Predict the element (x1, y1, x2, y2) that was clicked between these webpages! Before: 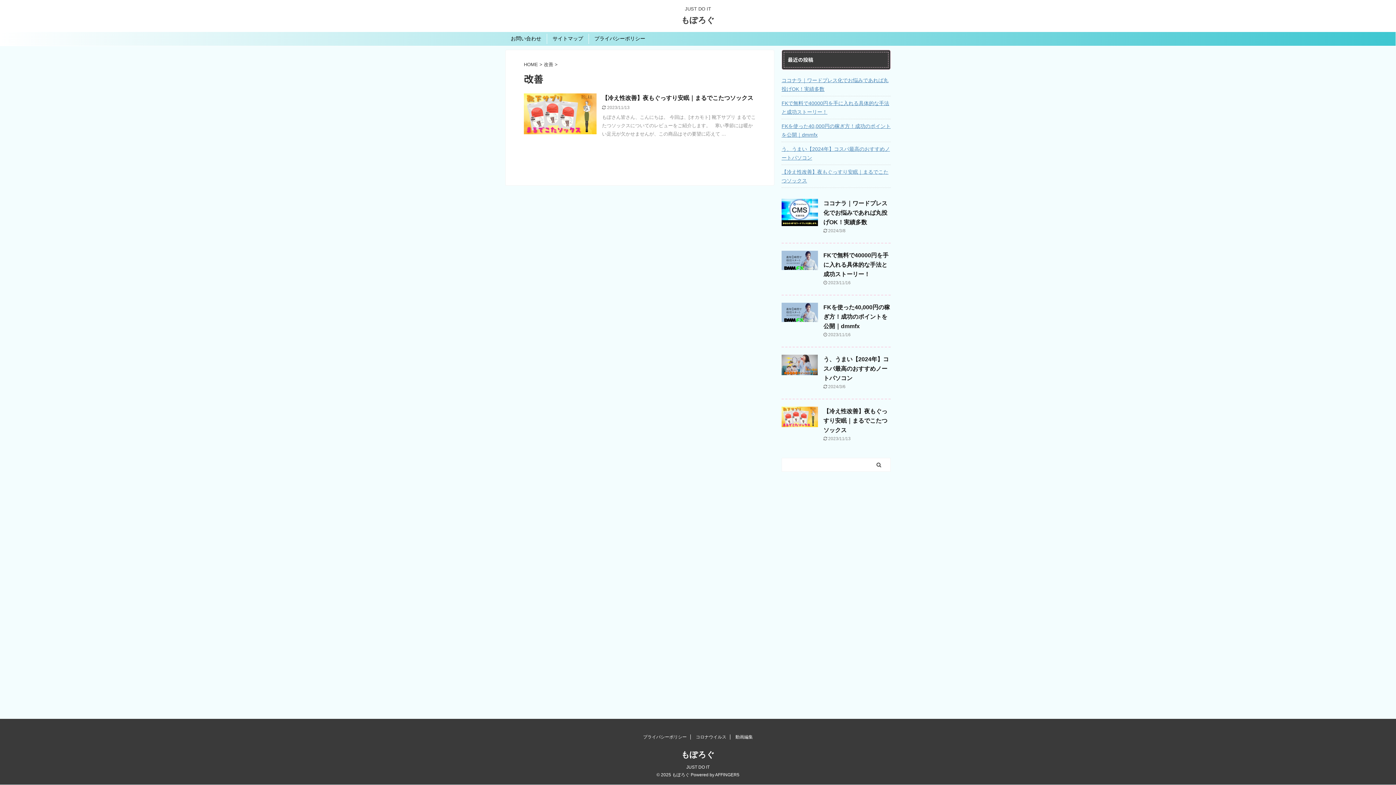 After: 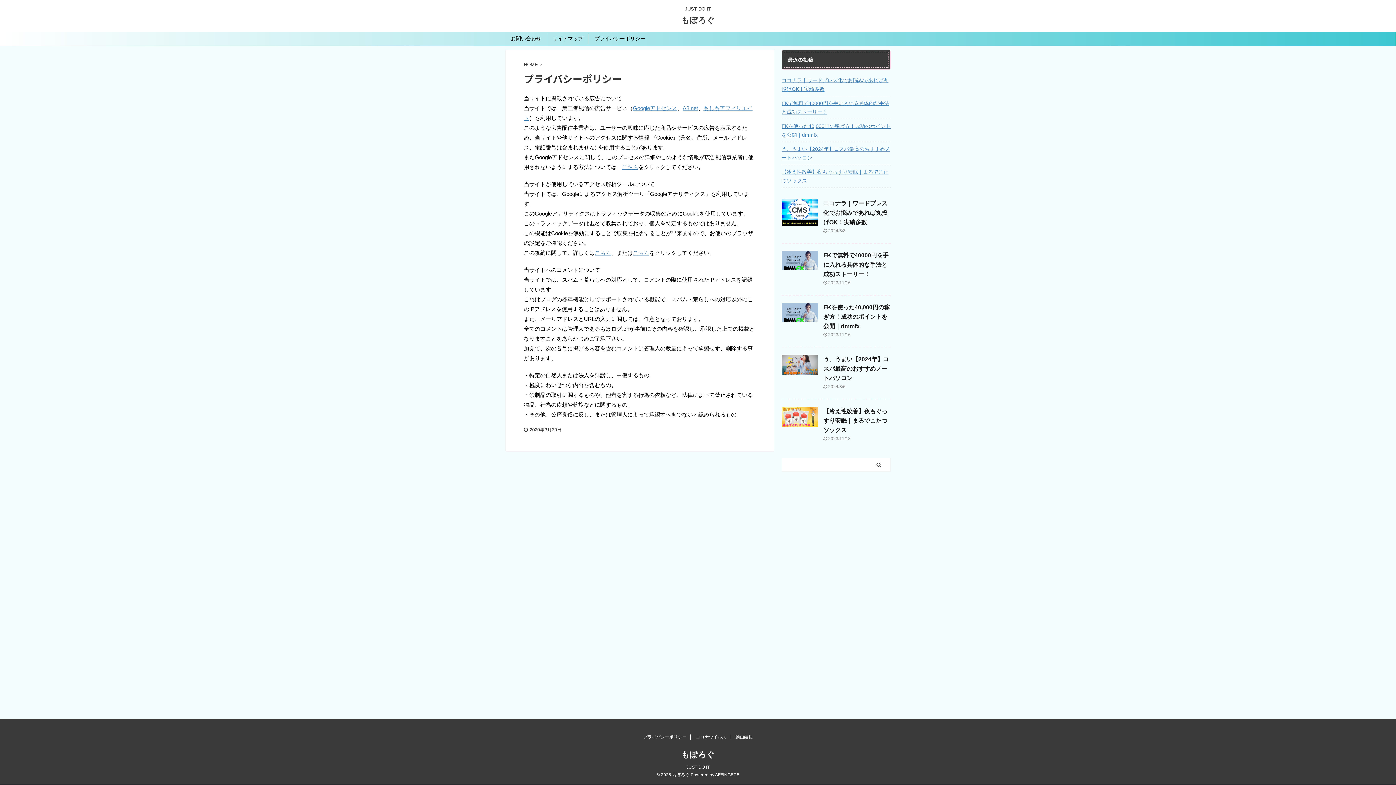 Action: bbox: (643, 734, 686, 740) label: プライバシーポリシー